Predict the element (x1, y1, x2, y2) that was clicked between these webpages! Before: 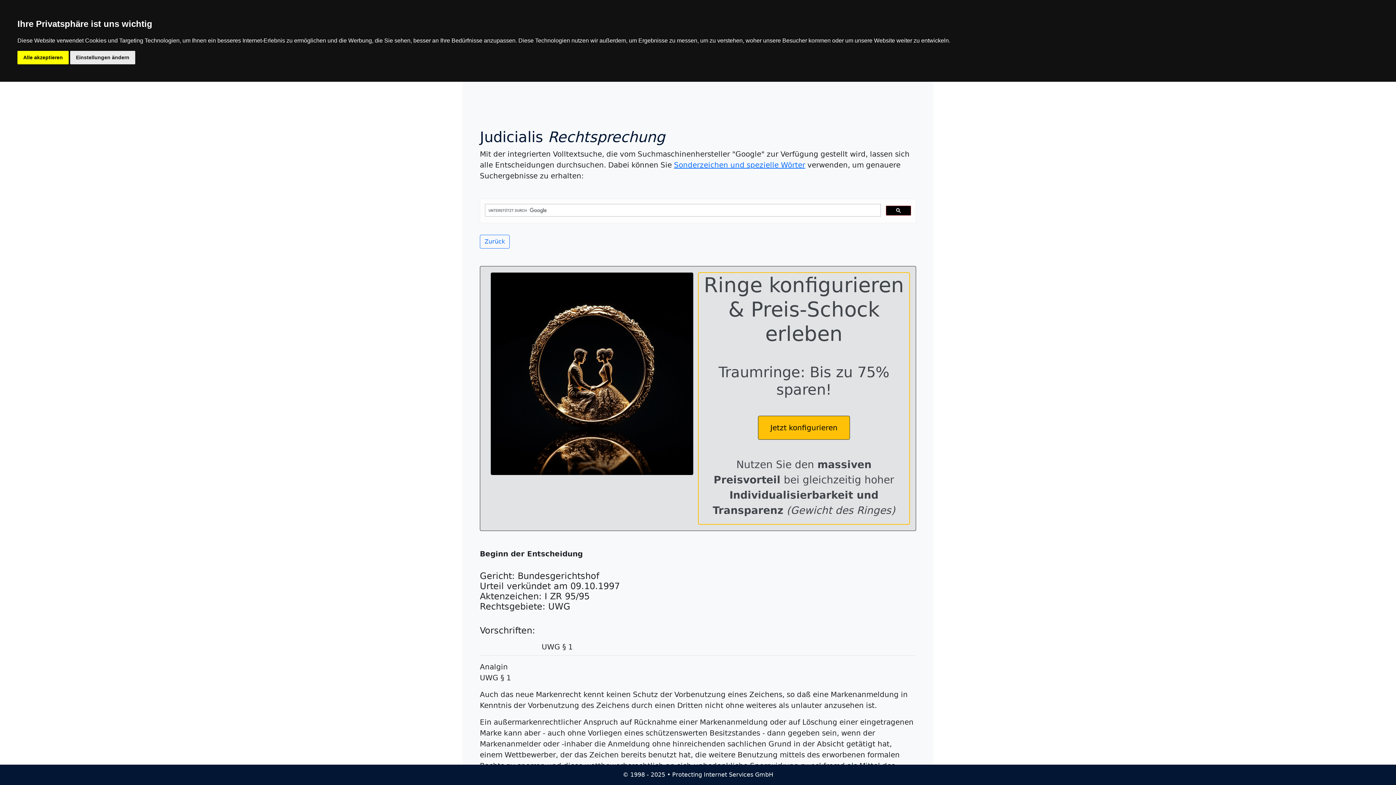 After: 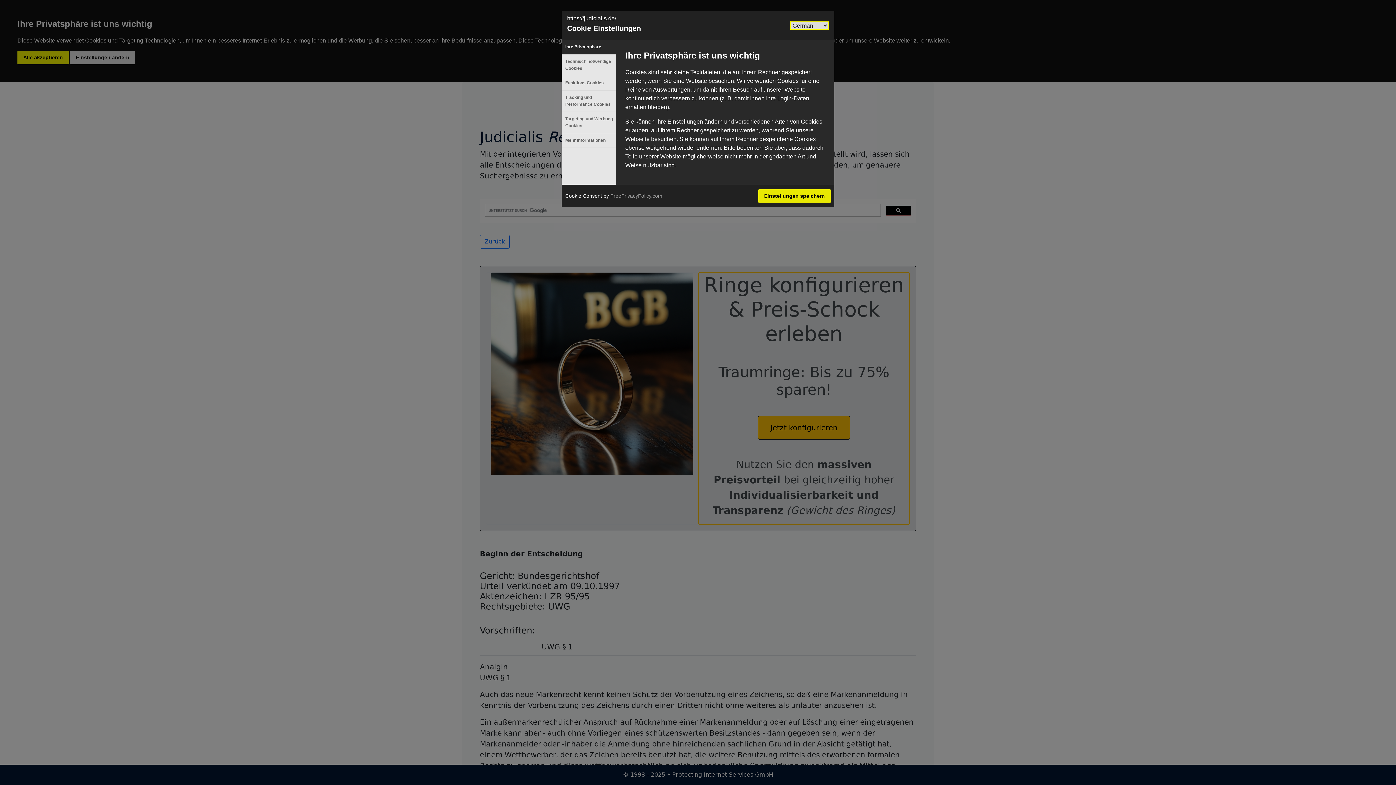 Action: bbox: (70, 50, 135, 64) label: Einstellungen ändern